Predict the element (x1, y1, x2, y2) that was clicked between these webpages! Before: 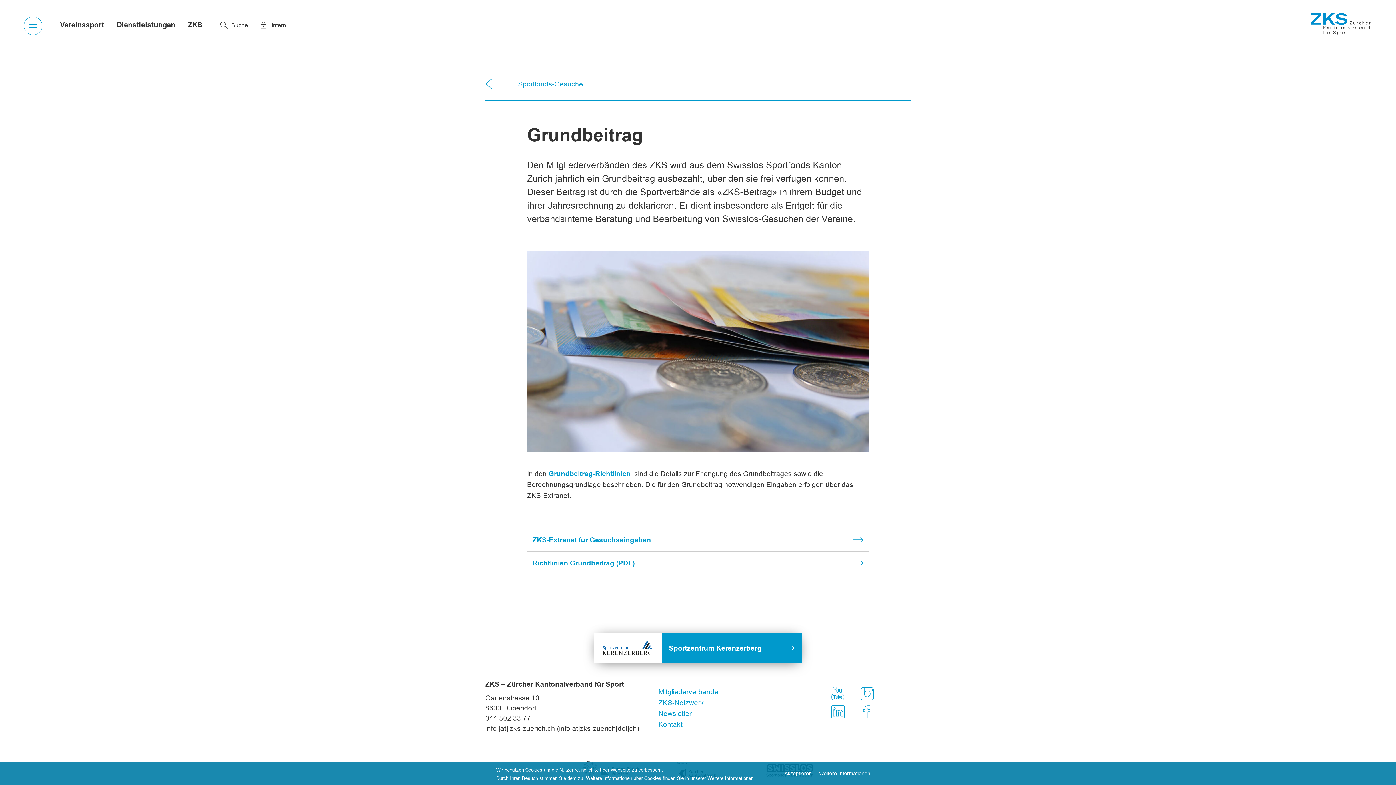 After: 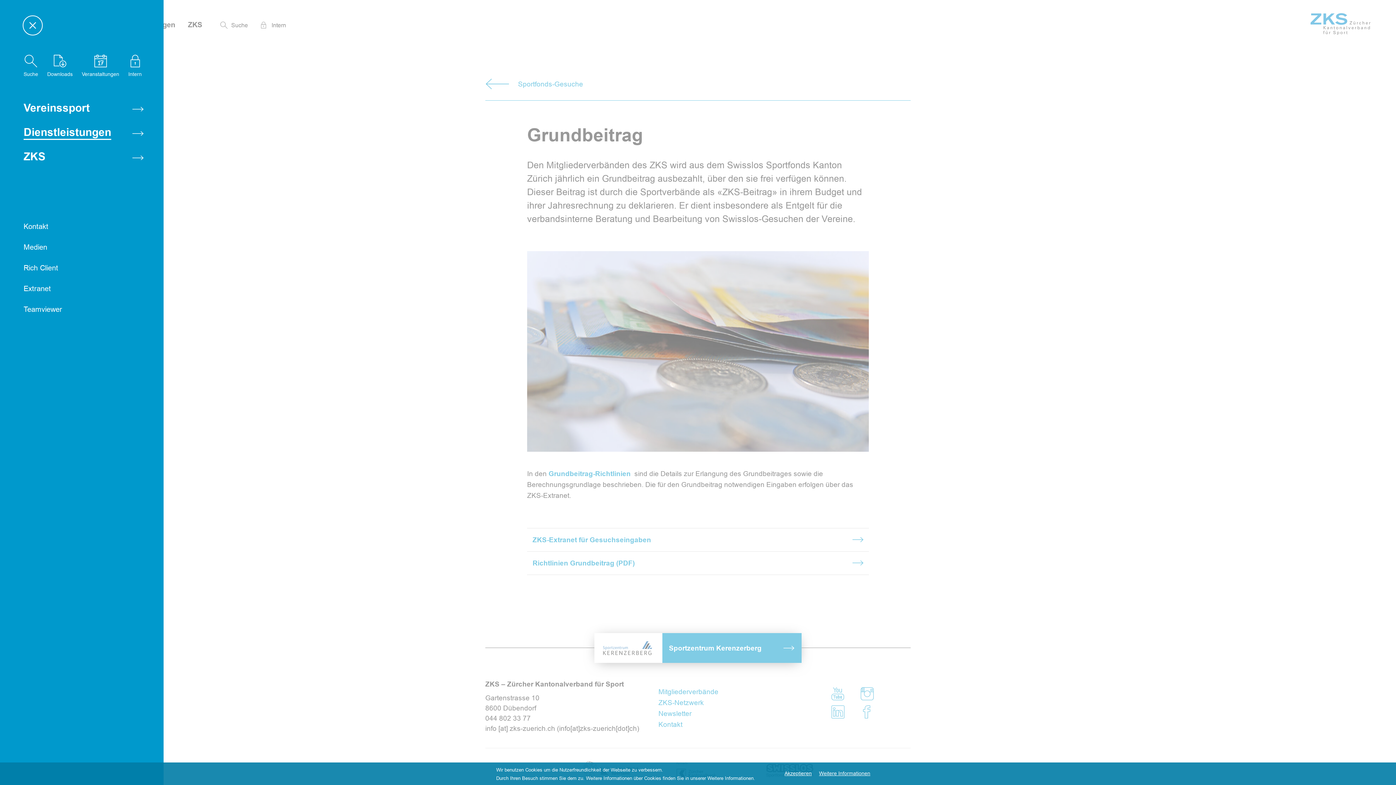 Action: bbox: (23, 16, 41, 34)